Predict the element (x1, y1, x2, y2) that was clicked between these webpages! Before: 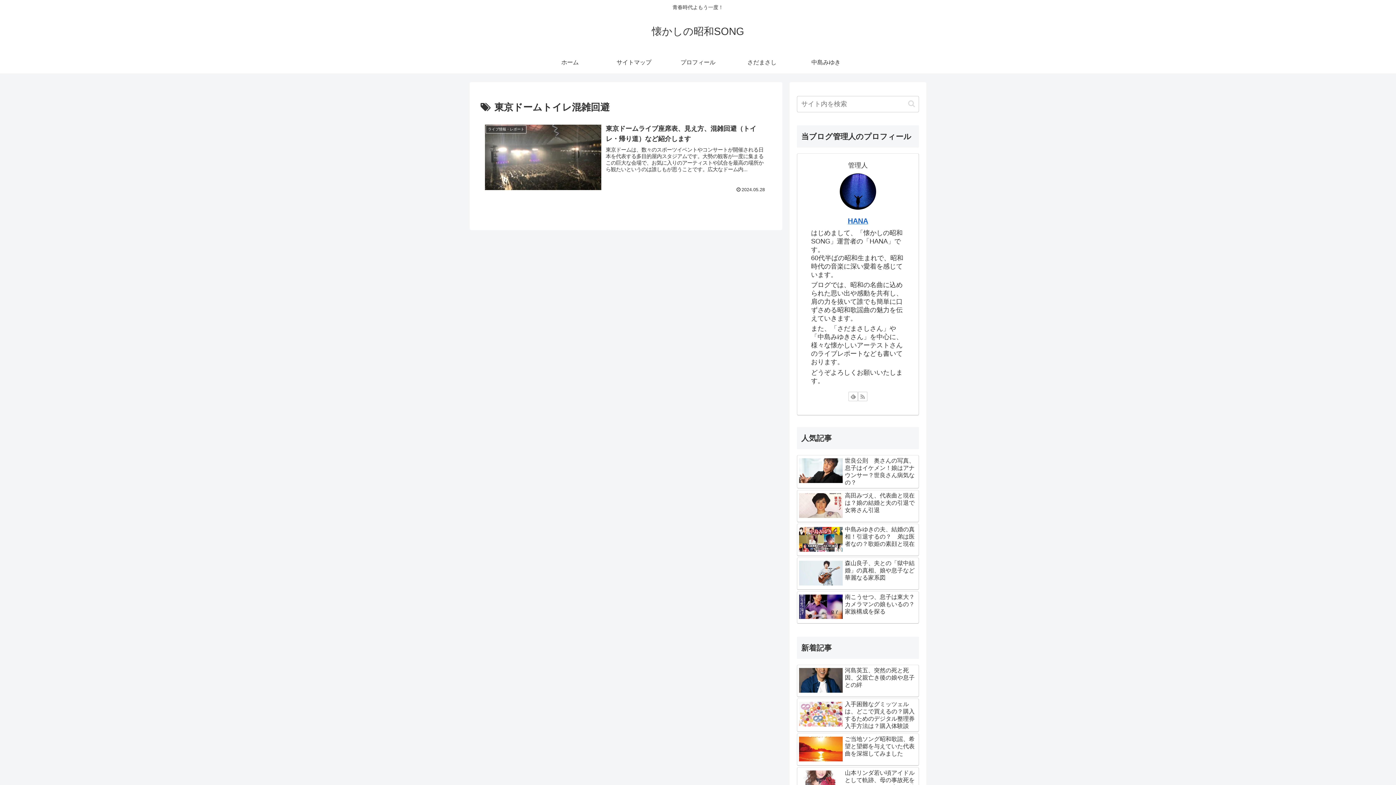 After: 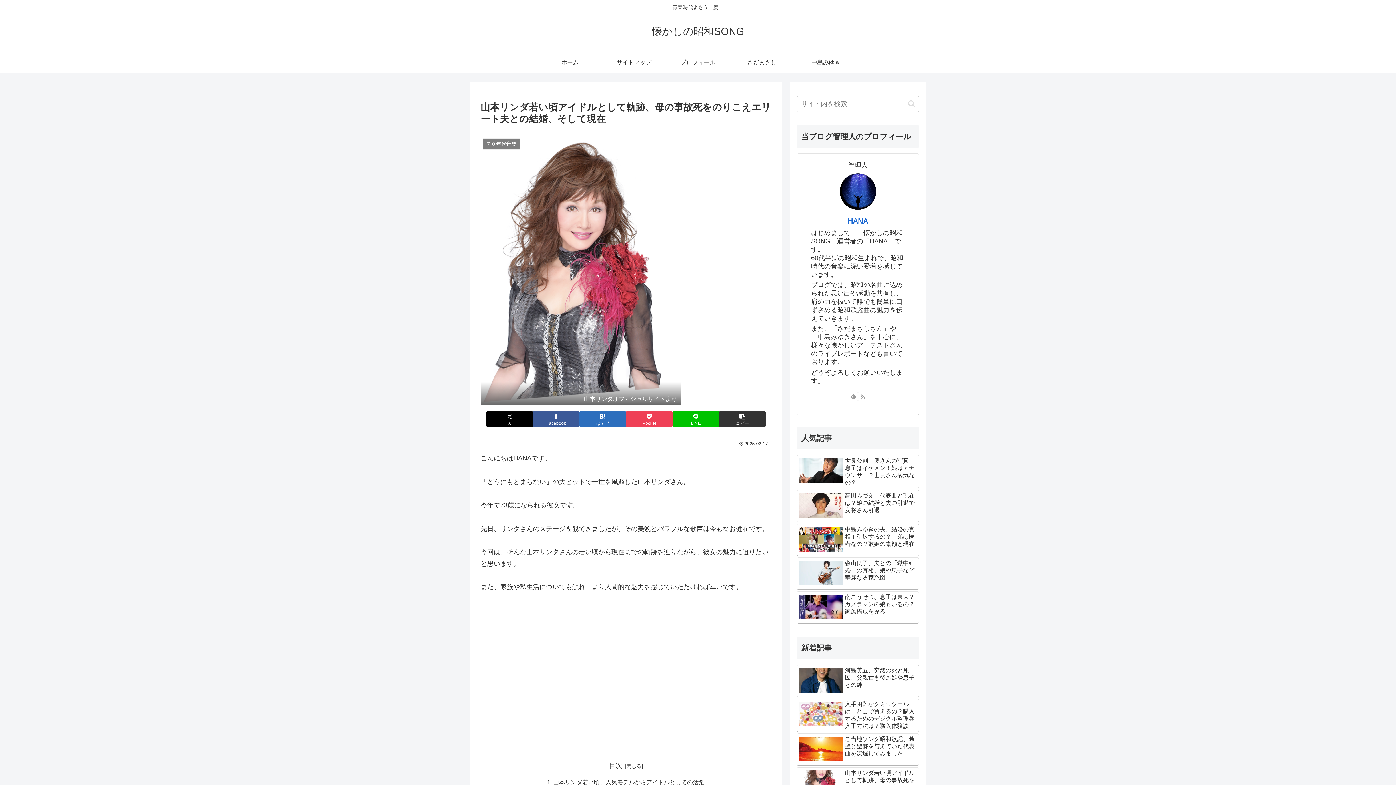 Action: bbox: (797, 767, 919, 801) label: 山本リンダ若い頃アイドルとして軌跡、母の事故死をのりこえエリート夫との結婚、そして現在